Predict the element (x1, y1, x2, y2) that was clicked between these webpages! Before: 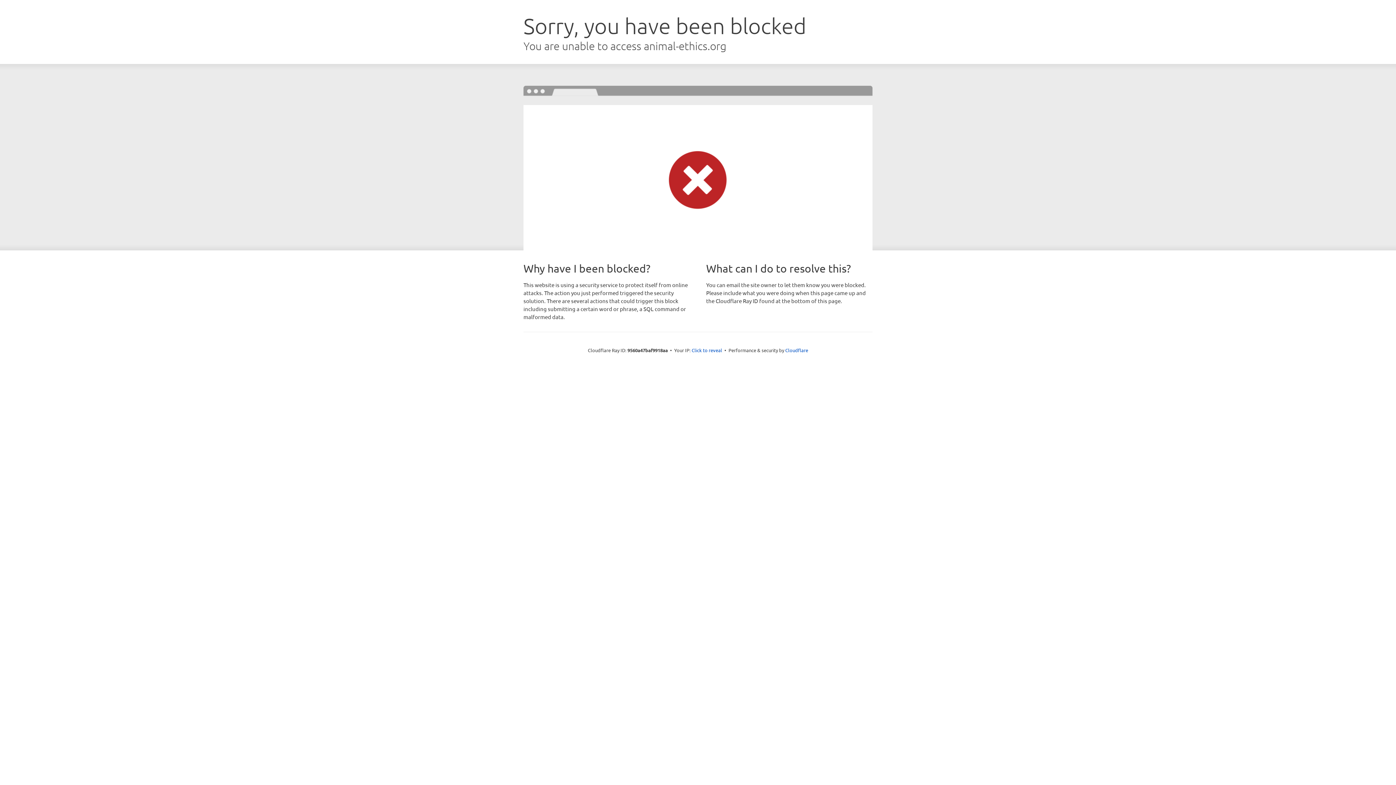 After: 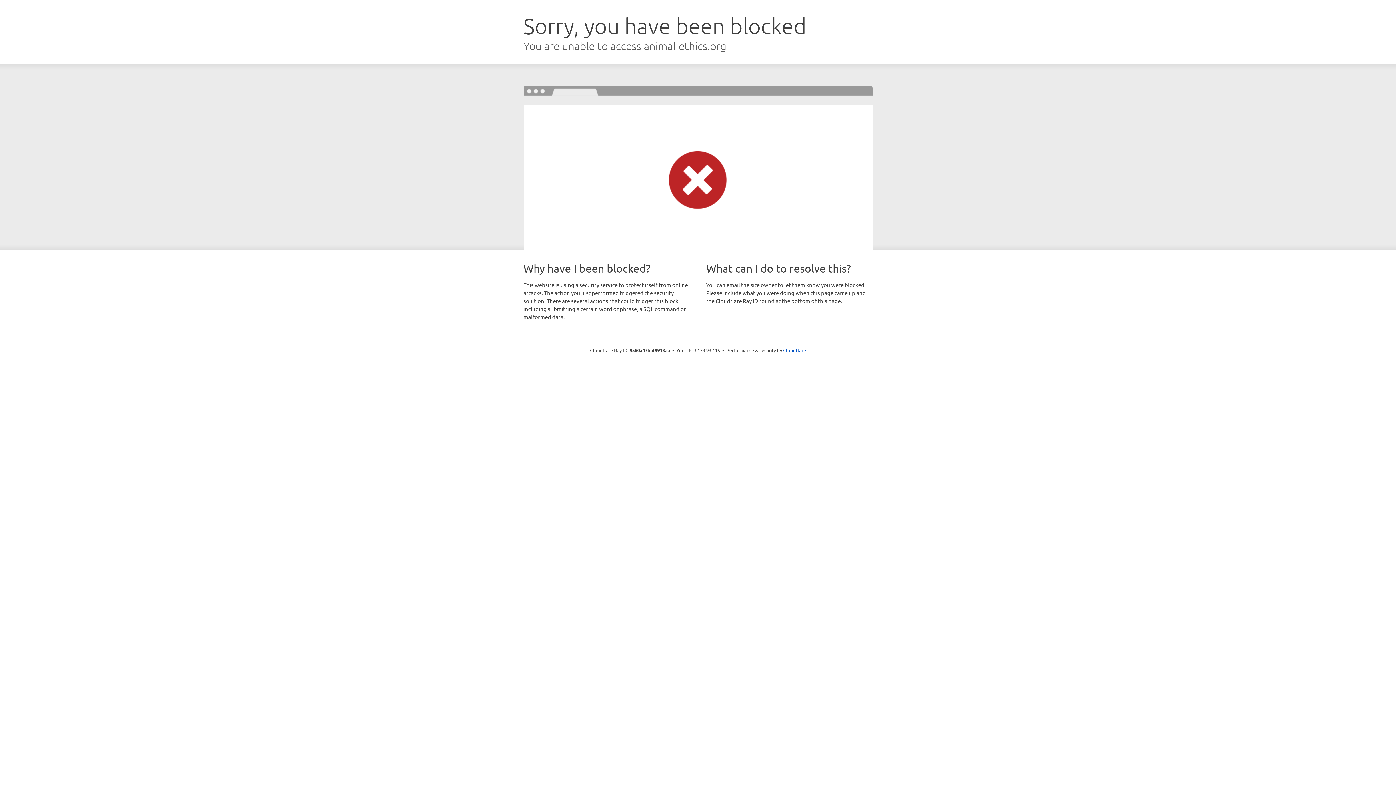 Action: label: Click to reveal bbox: (691, 346, 722, 353)